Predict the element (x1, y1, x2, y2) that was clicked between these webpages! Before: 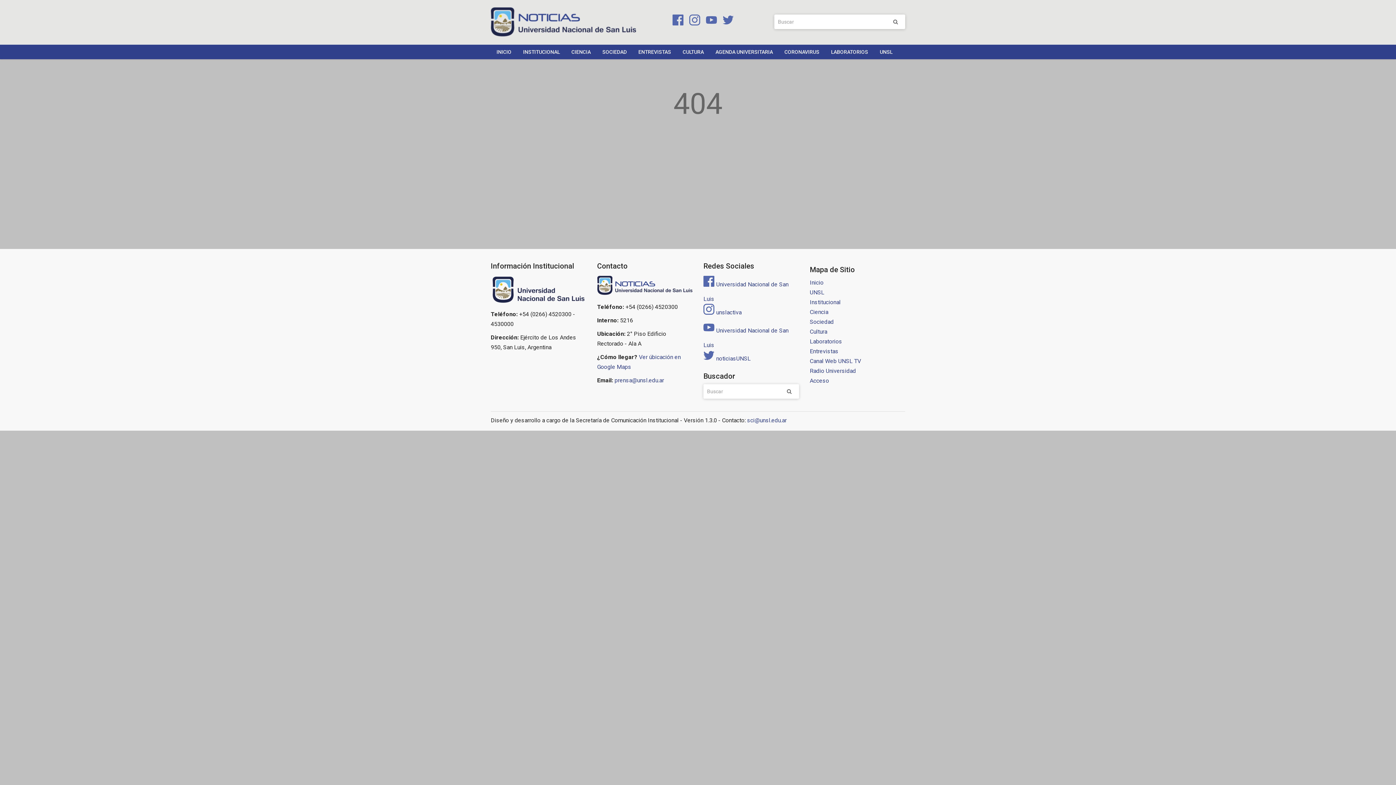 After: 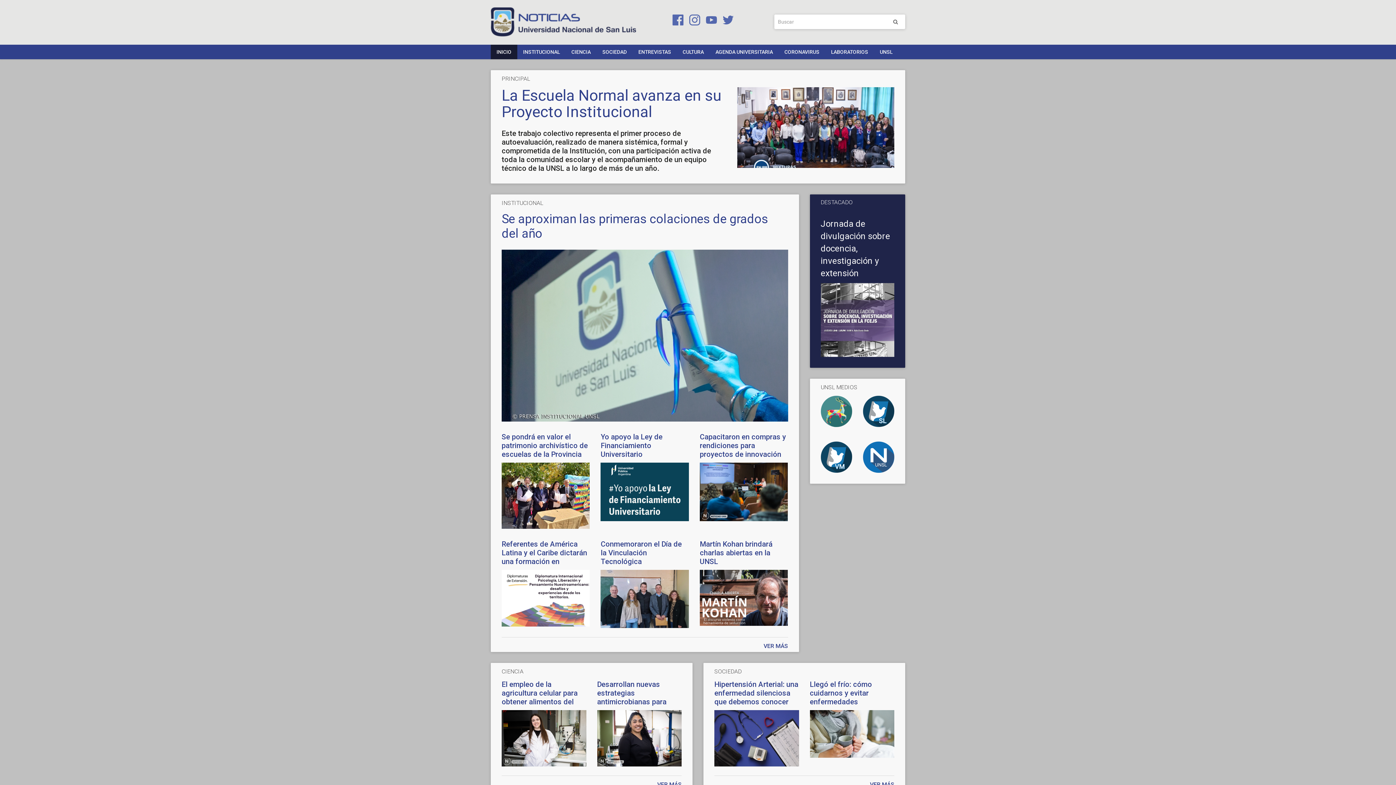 Action: bbox: (490, 7, 657, 37)